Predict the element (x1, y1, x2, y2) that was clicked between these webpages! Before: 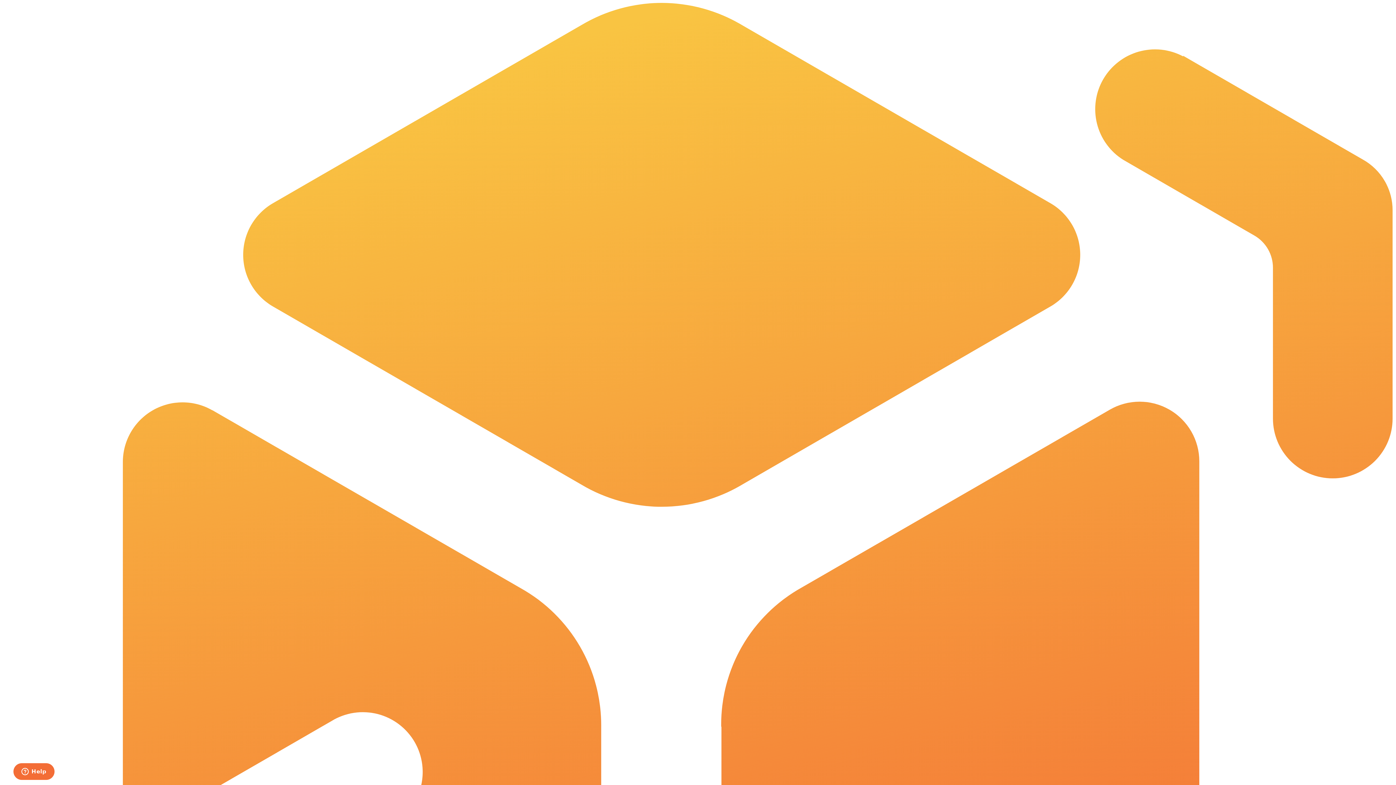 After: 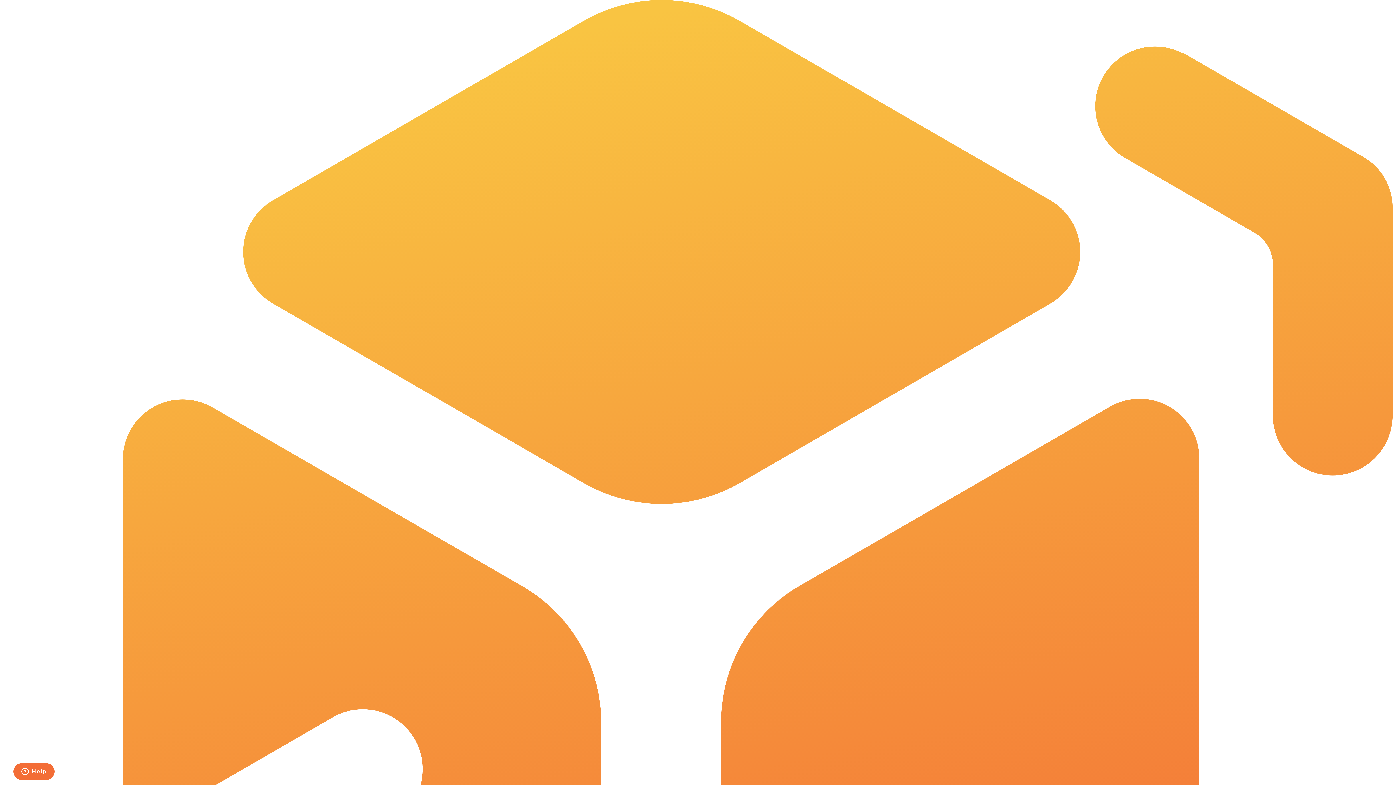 Action: bbox: (2, 2, 1393, 1365)